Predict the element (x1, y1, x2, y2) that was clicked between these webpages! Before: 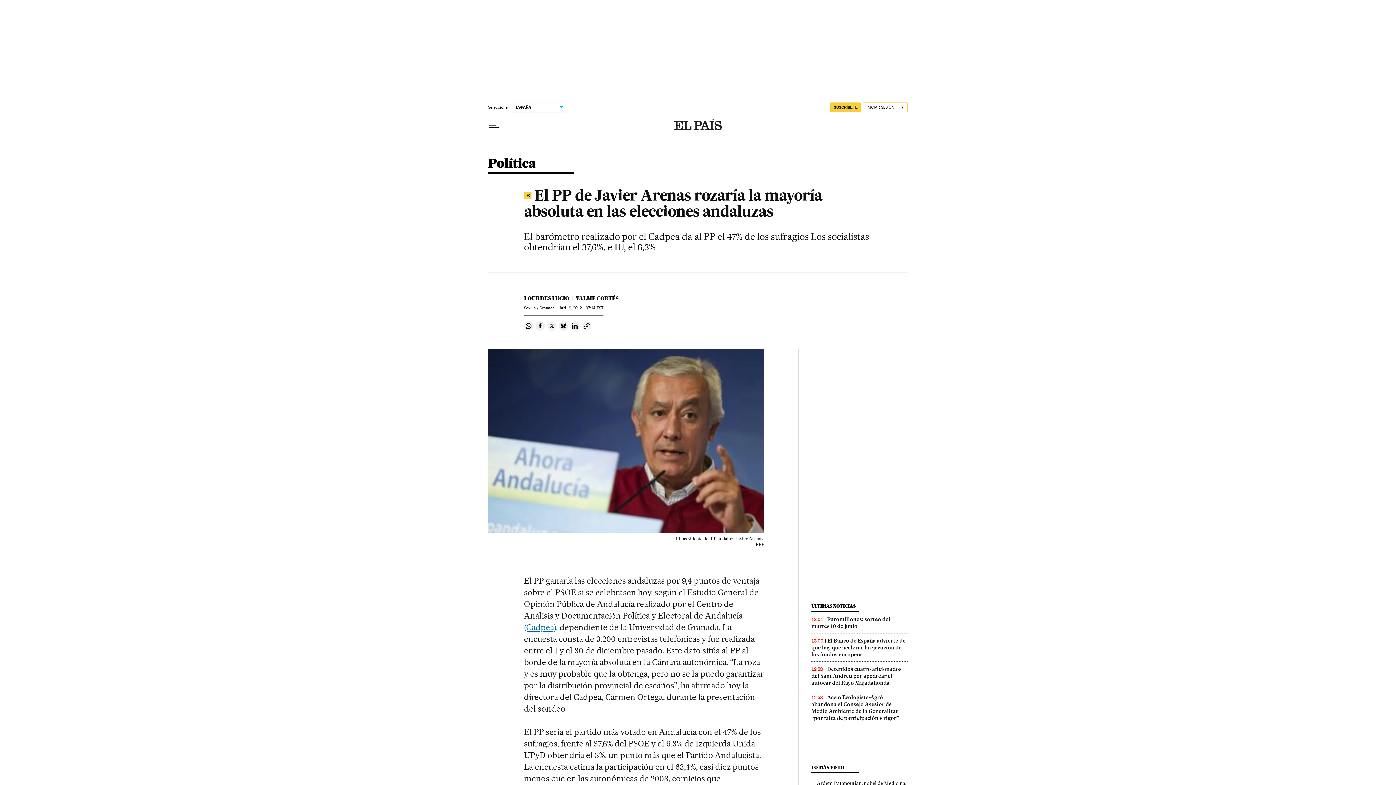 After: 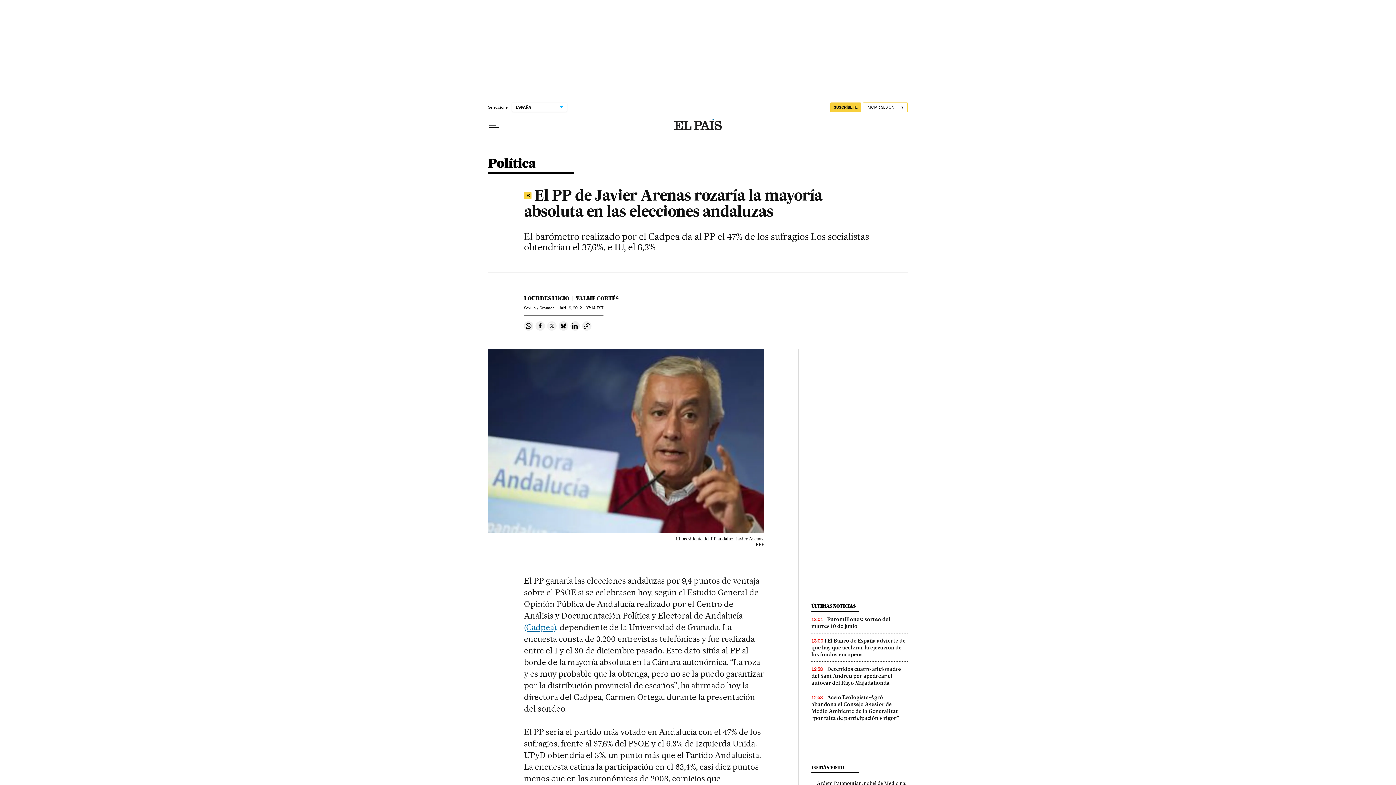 Action: label: Compartir en Twitter bbox: (547, 321, 556, 330)